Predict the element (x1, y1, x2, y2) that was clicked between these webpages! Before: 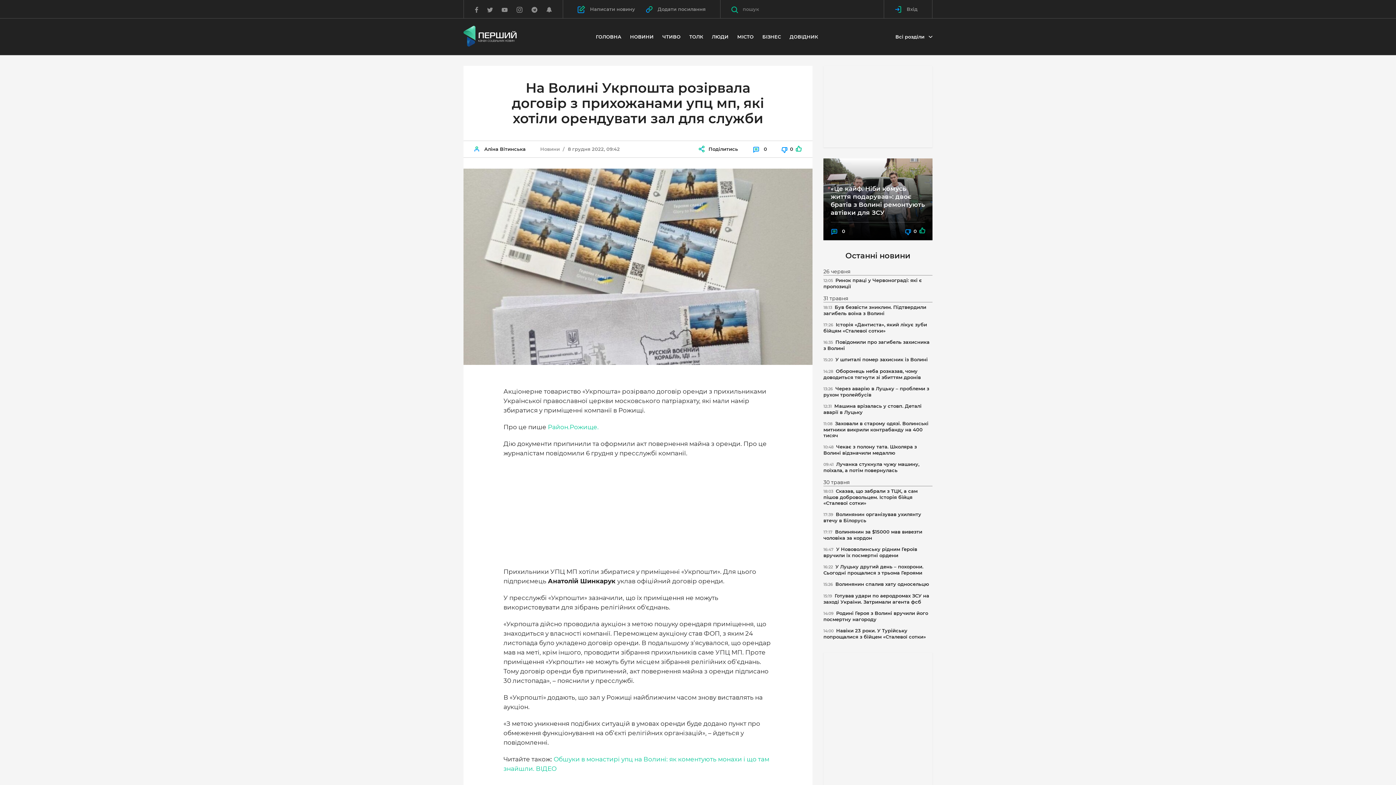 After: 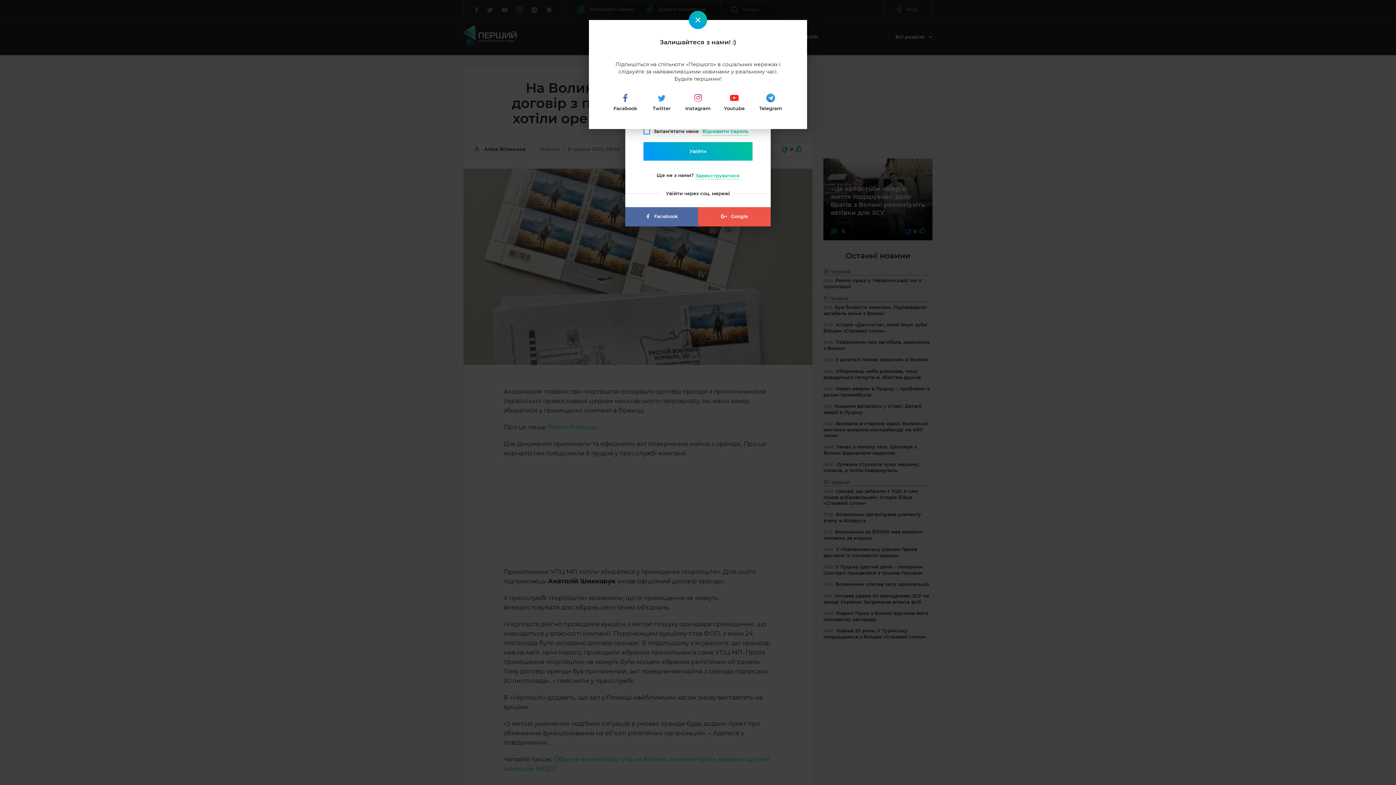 Action: bbox: (884, 0, 932, 18) label:  Вхід